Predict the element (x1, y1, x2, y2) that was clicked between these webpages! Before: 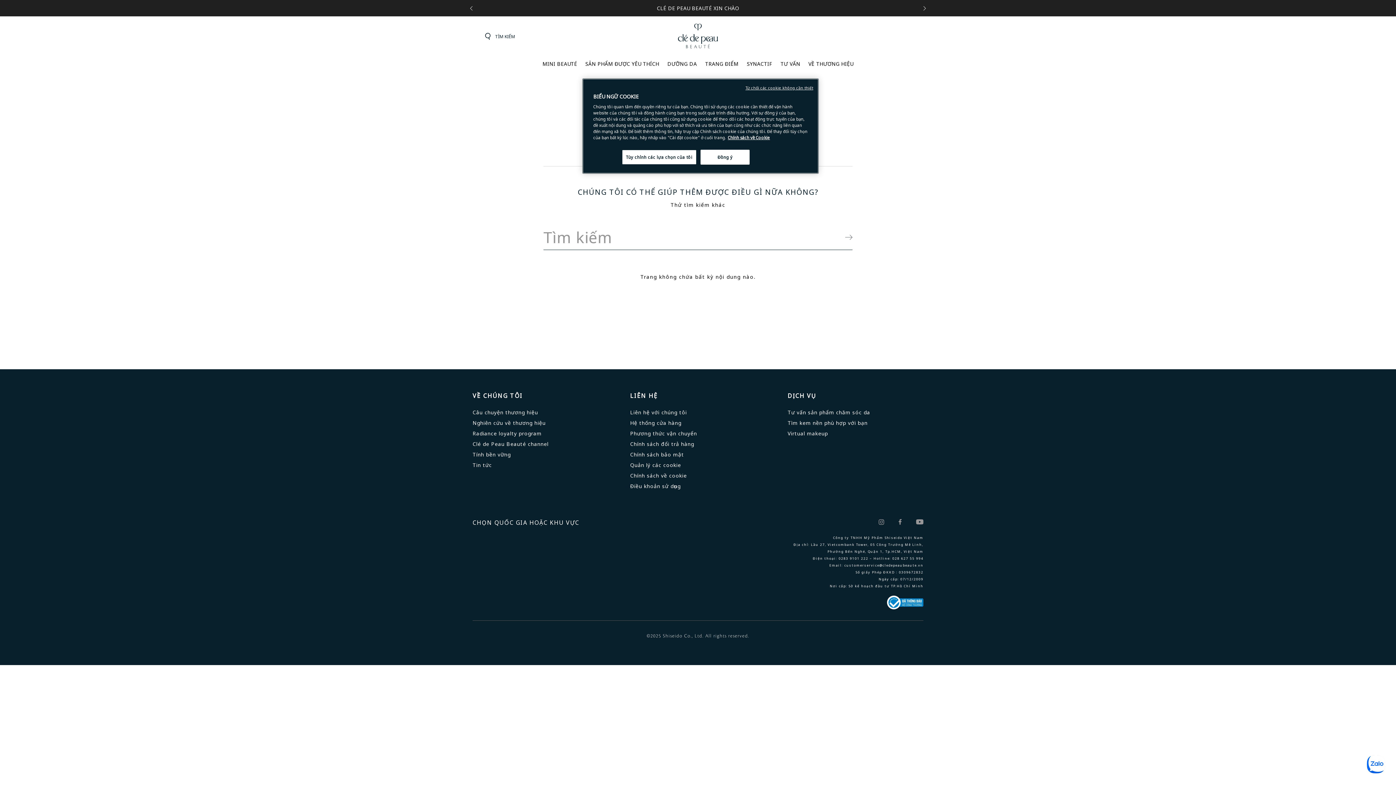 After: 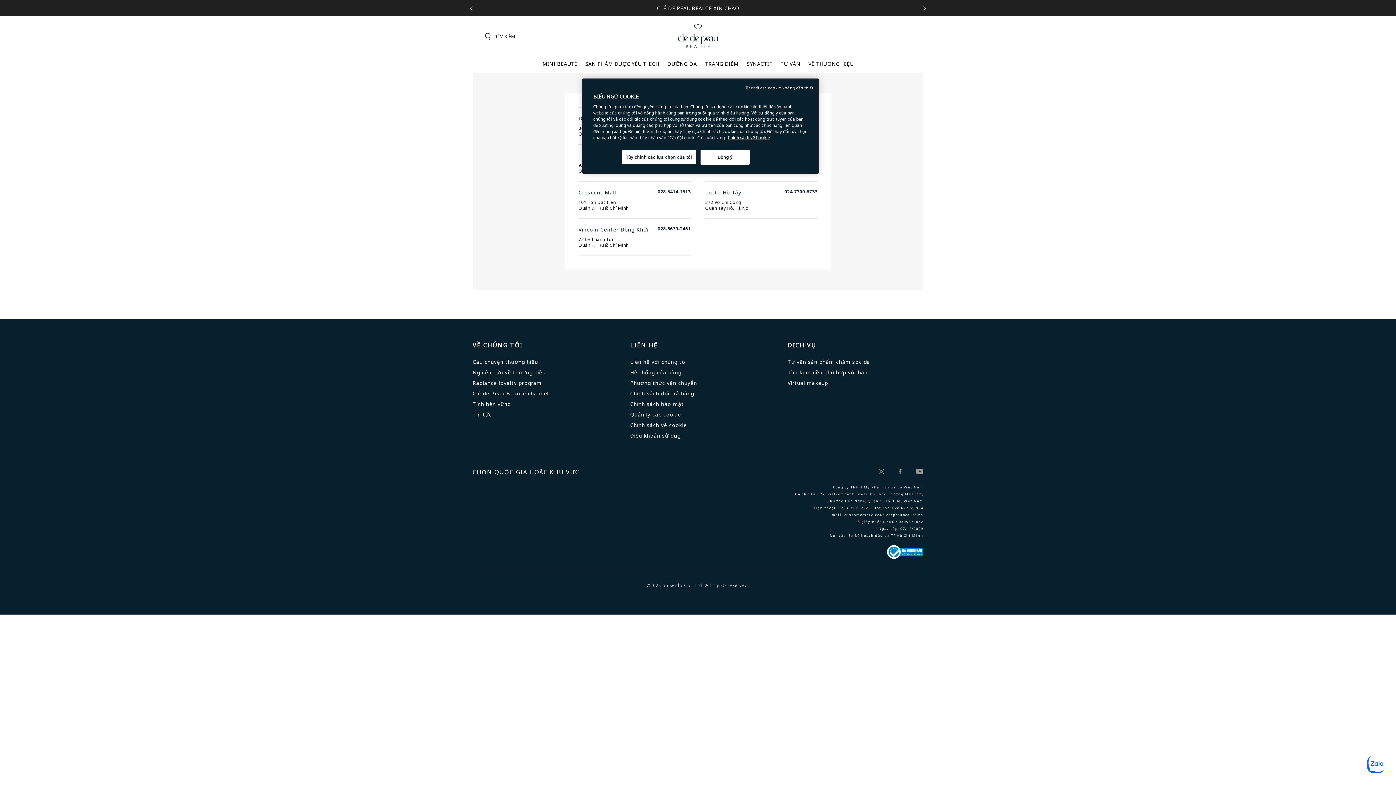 Action: bbox: (630, 419, 681, 426) label: Hệ thống cửa hàng